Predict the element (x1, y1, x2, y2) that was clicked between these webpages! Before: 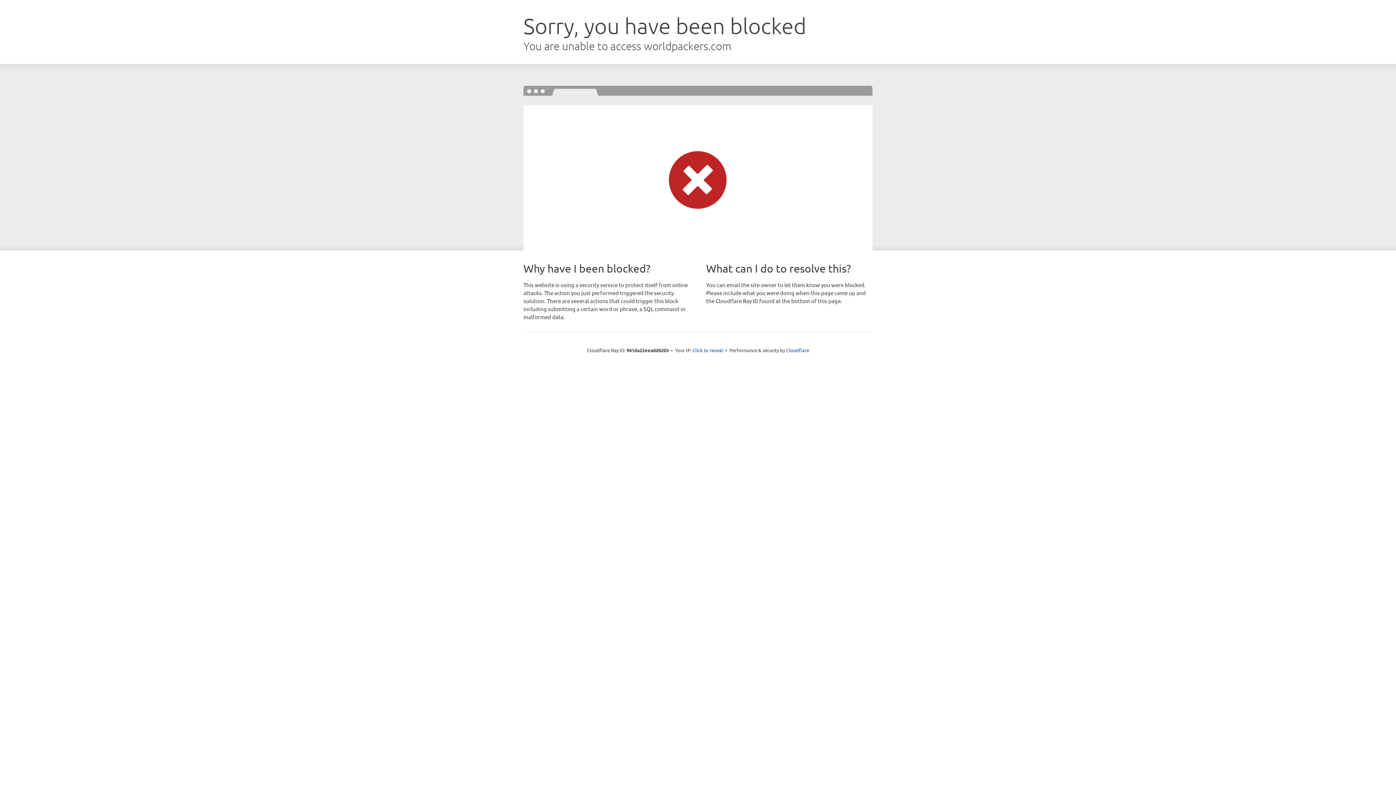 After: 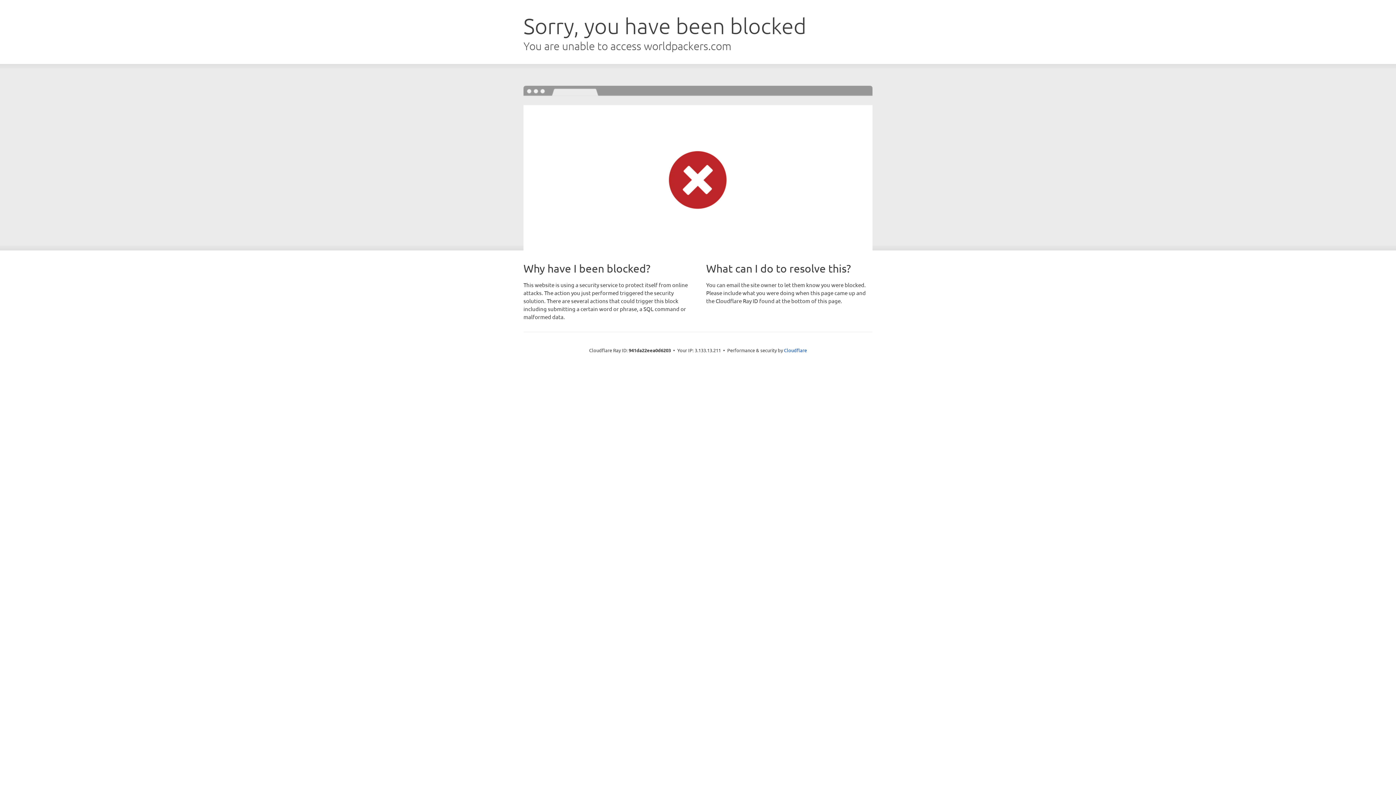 Action: bbox: (692, 346, 723, 353) label: Click to reveal